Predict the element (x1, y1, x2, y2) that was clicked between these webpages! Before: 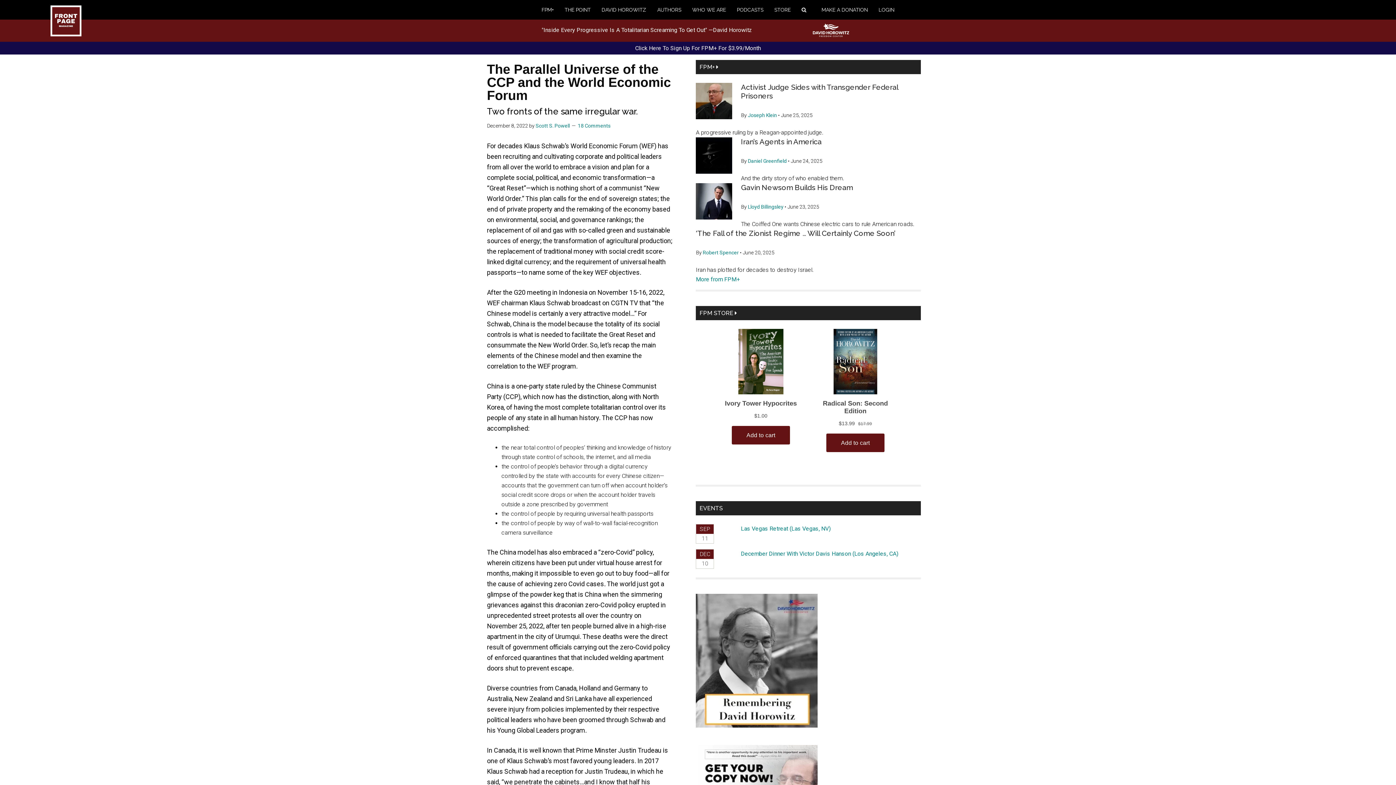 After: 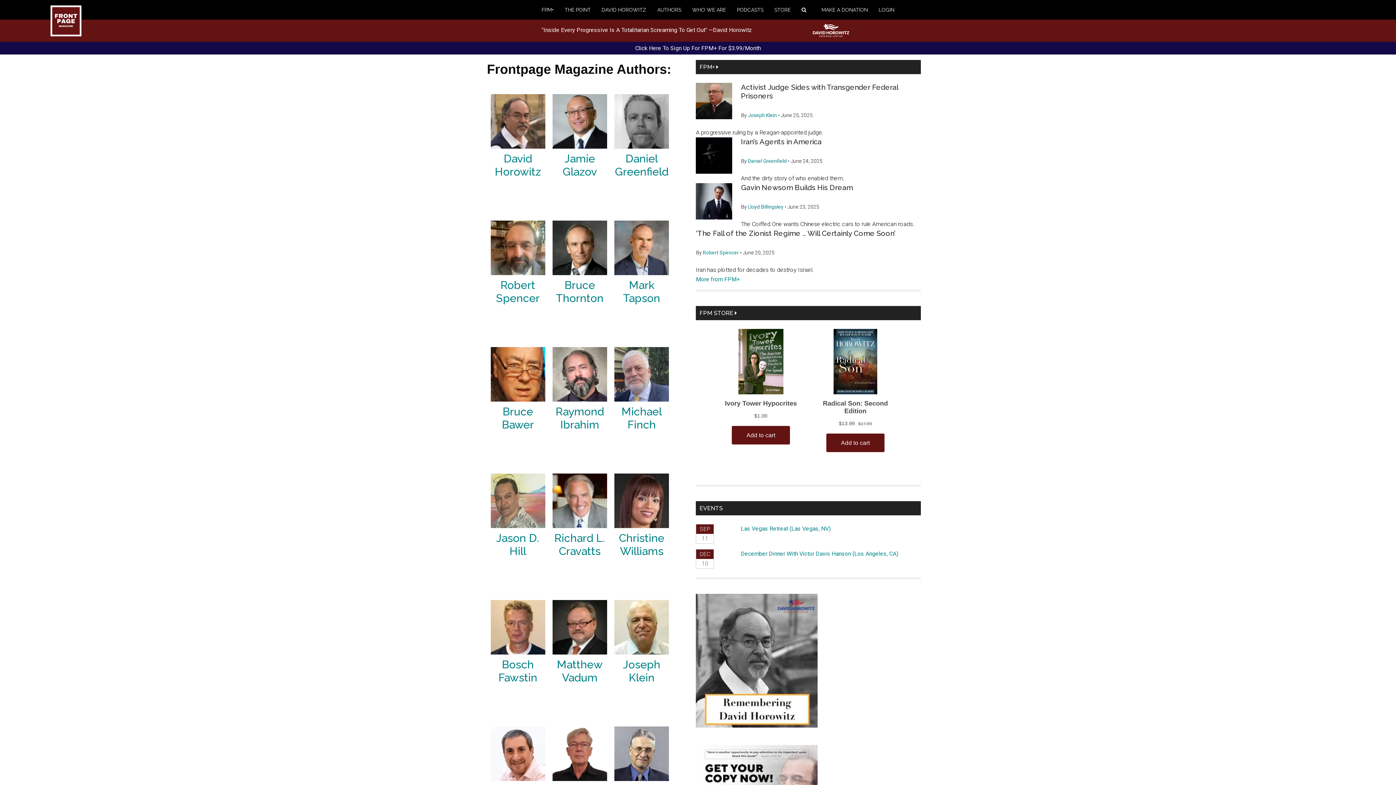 Action: label: AUTHORS bbox: (657, 0, 692, 19)